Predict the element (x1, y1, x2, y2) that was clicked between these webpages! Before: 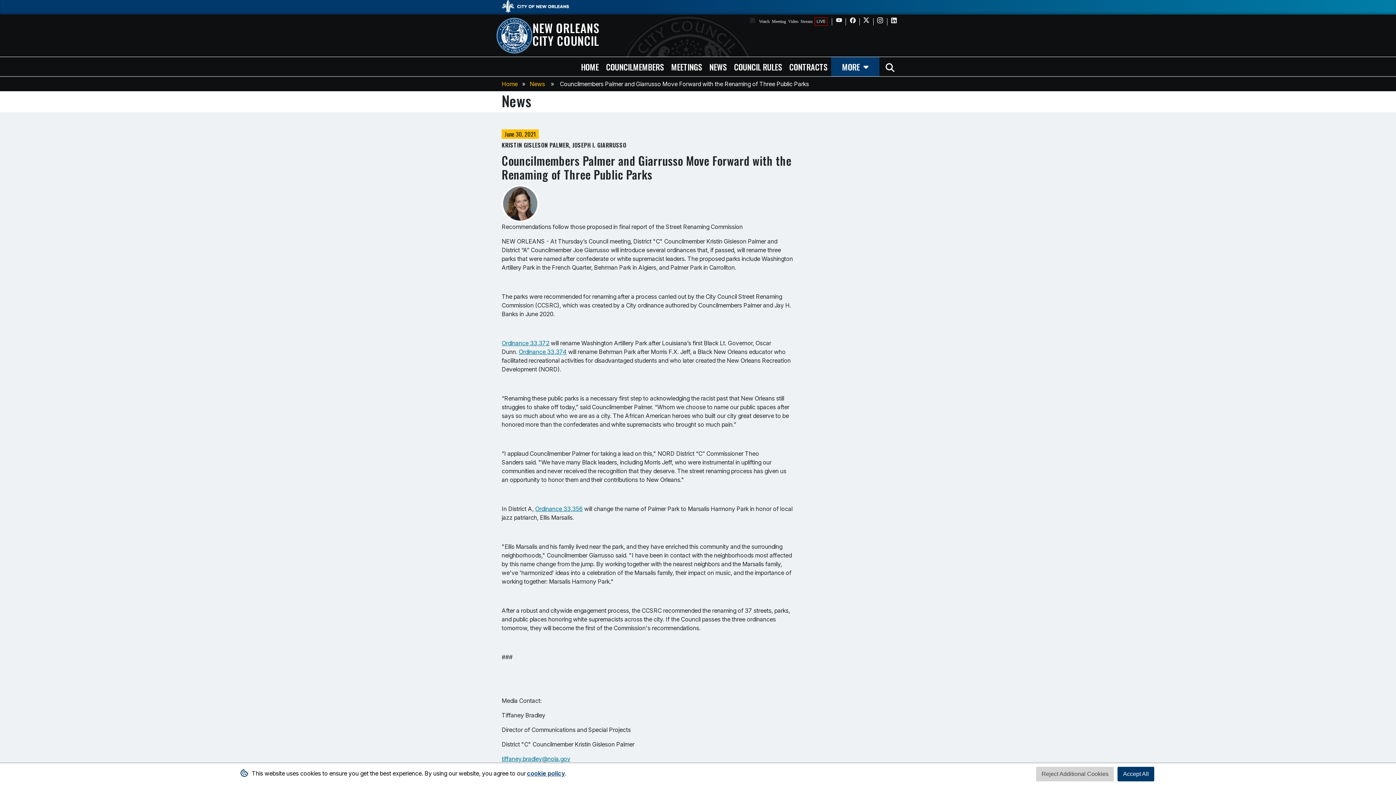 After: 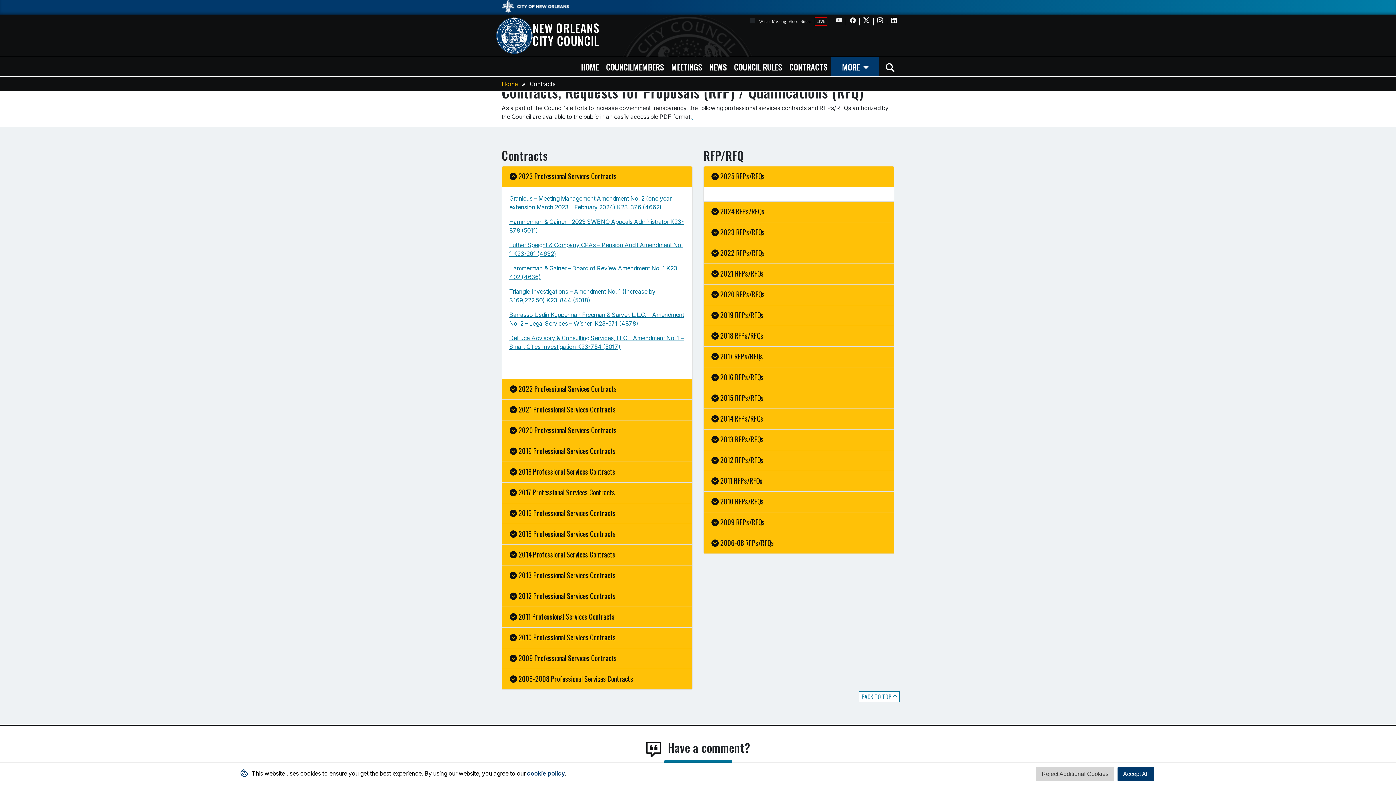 Action: label: CONTRACTS bbox: (785, 57, 831, 76)